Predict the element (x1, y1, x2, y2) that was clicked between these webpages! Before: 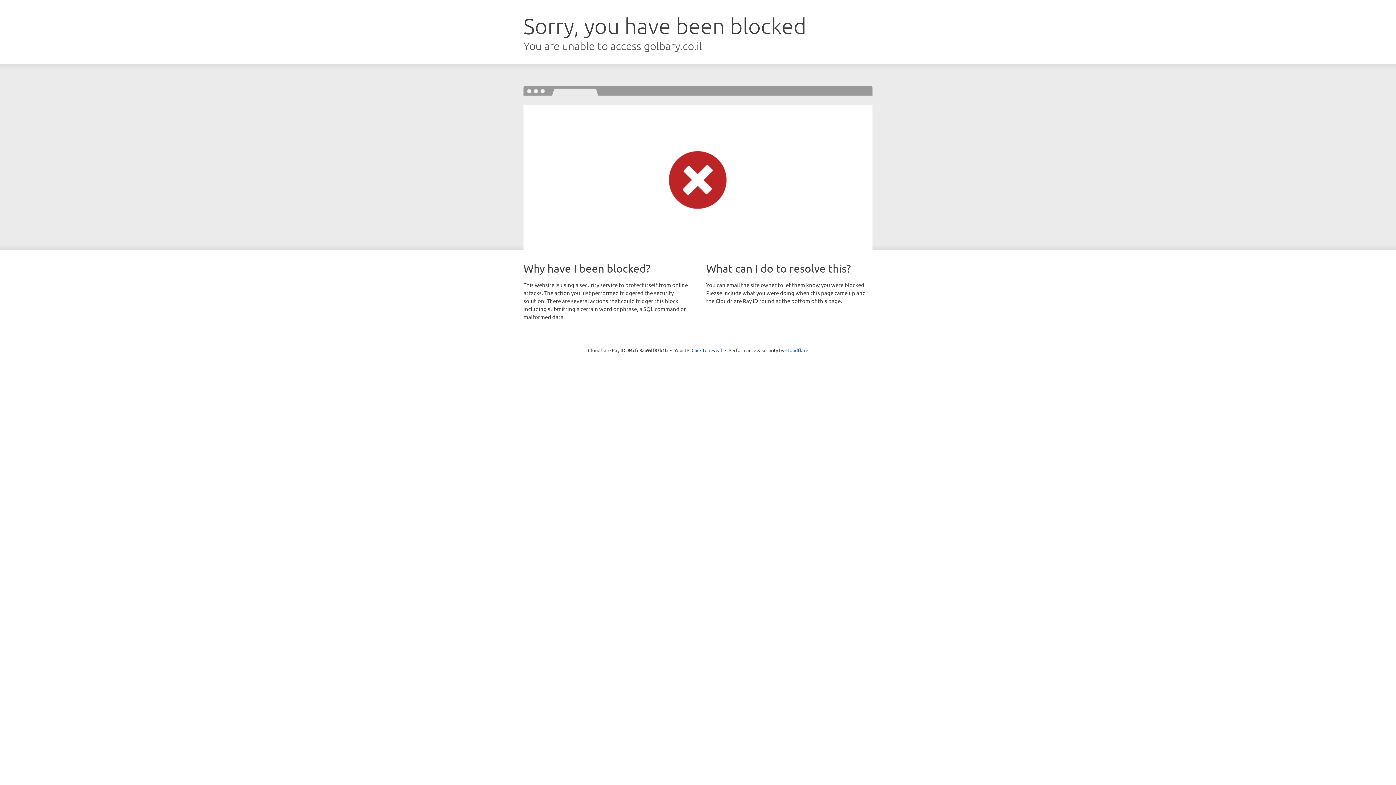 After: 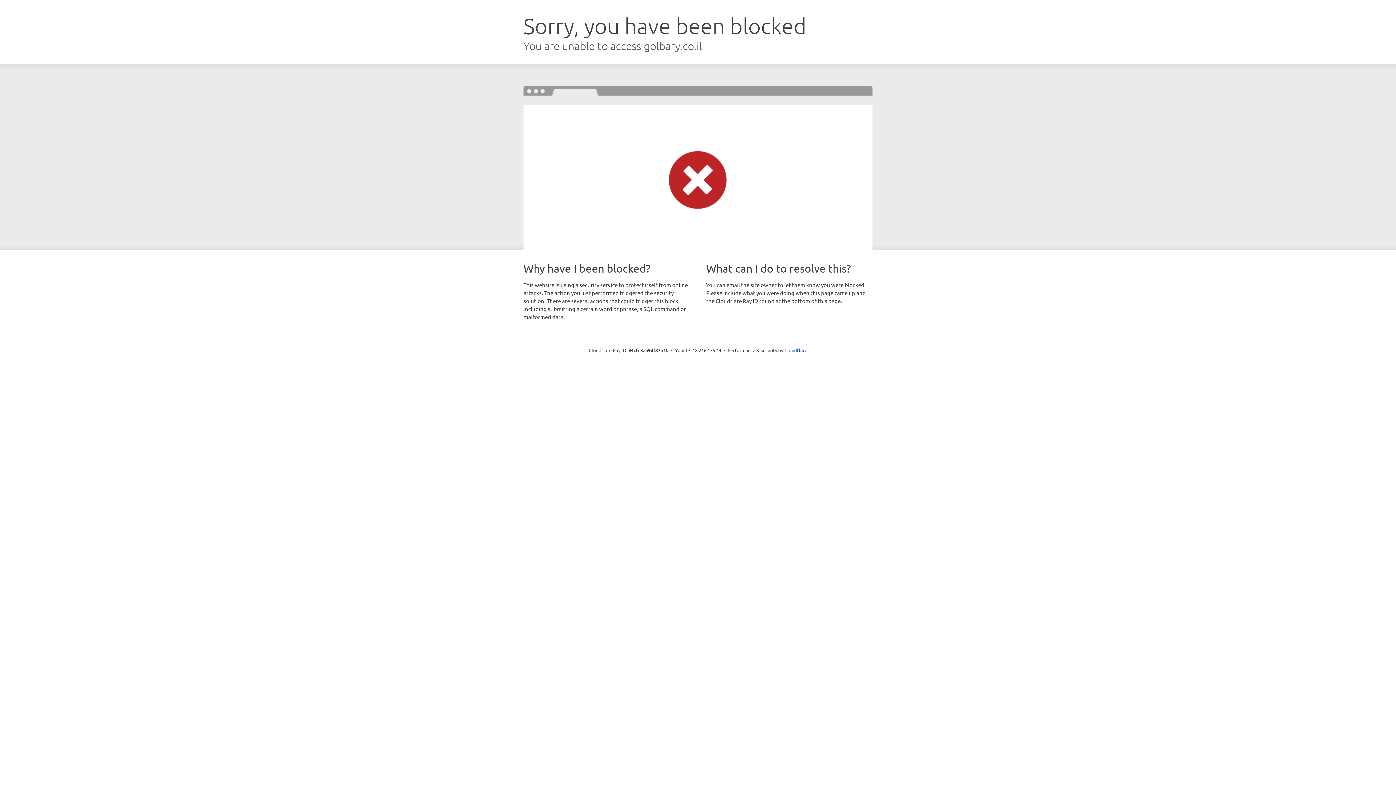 Action: bbox: (691, 346, 722, 353) label: Click to reveal